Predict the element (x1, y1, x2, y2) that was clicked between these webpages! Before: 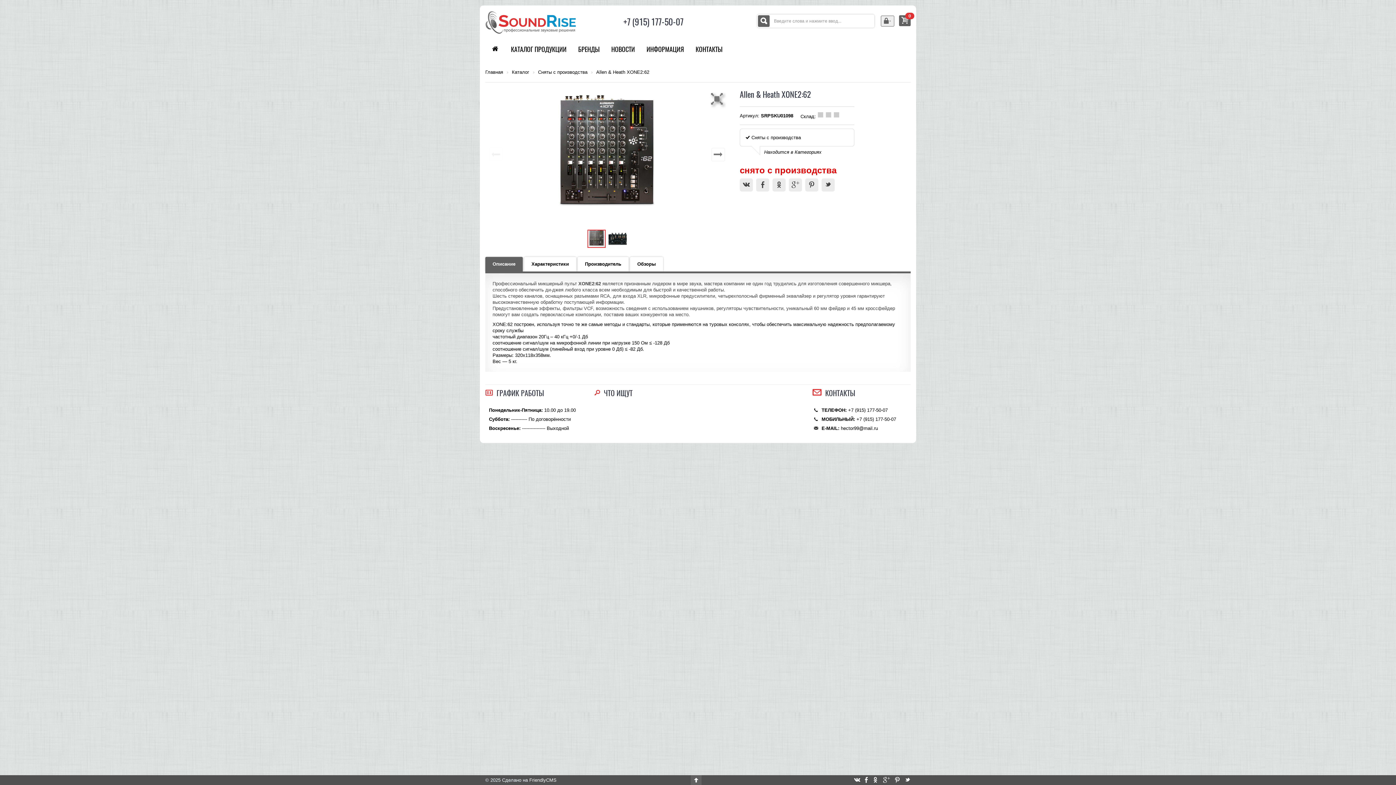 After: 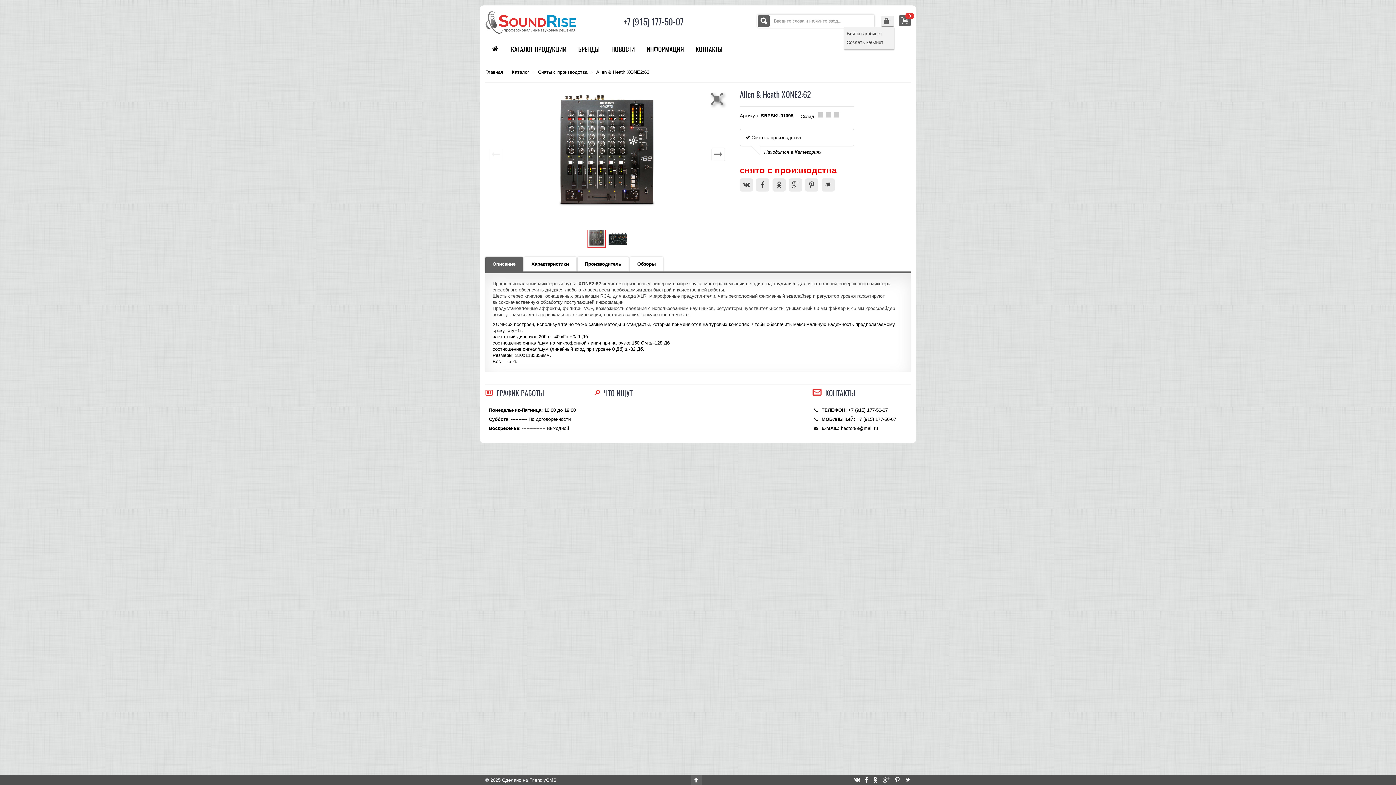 Action: bbox: (881, 15, 894, 26)